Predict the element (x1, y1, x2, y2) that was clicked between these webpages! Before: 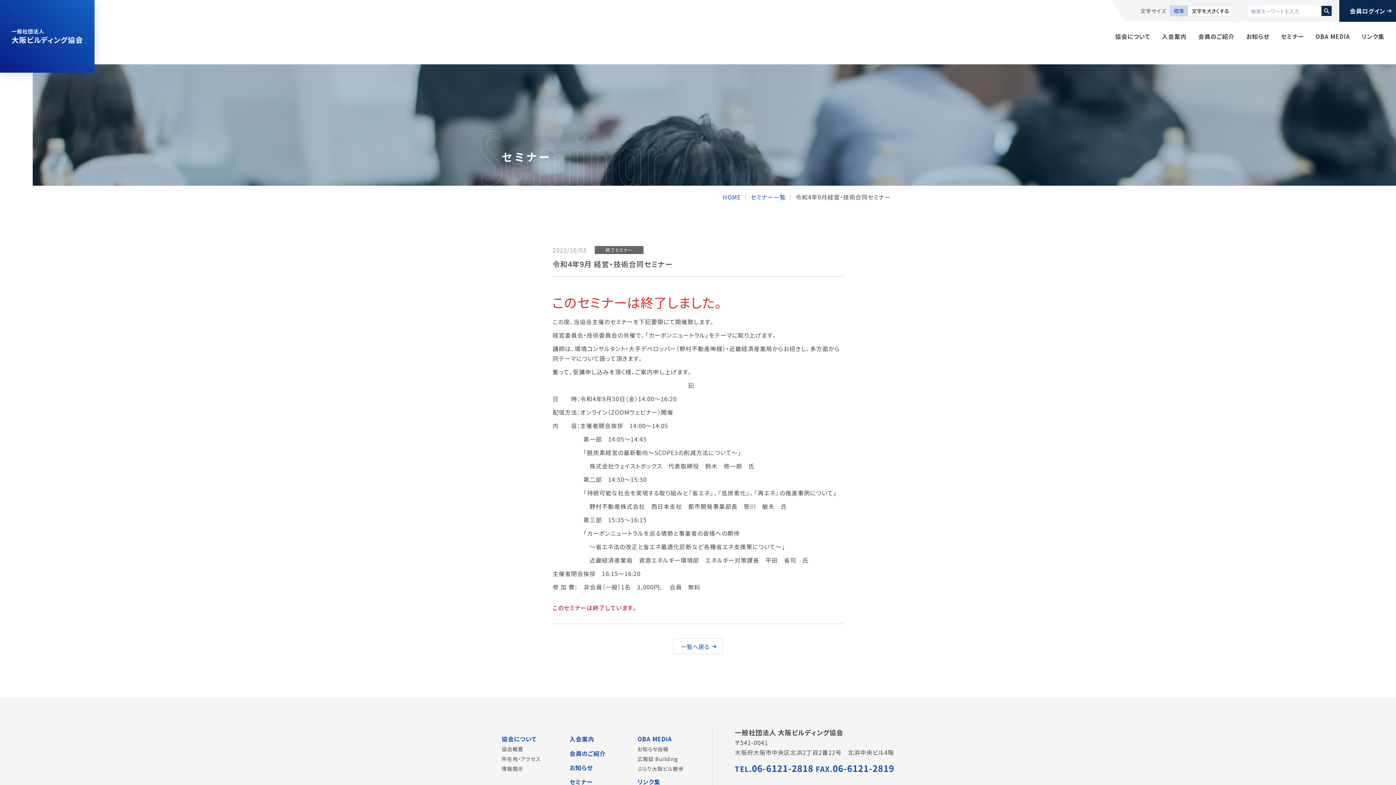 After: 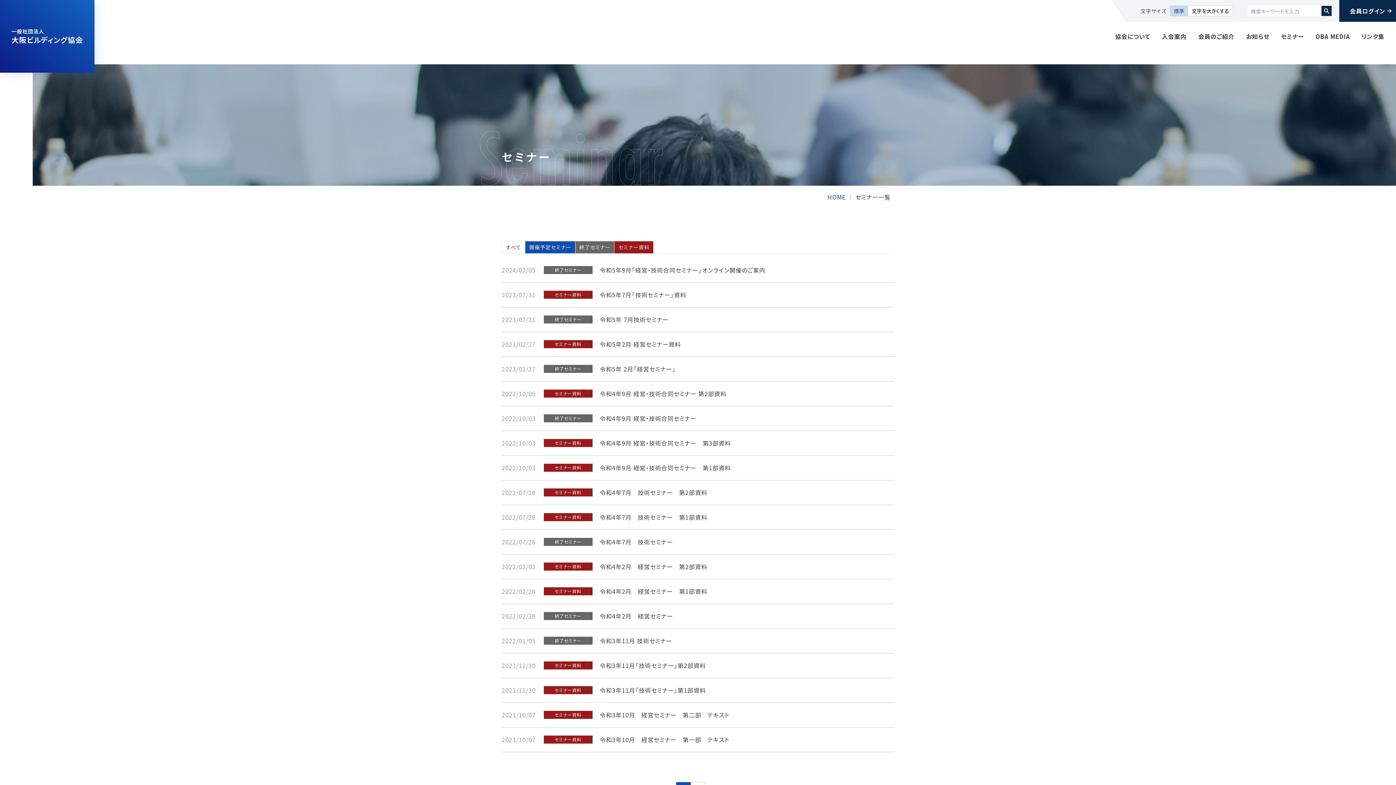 Action: label: セミナー一覧 bbox: (750, 192, 786, 202)